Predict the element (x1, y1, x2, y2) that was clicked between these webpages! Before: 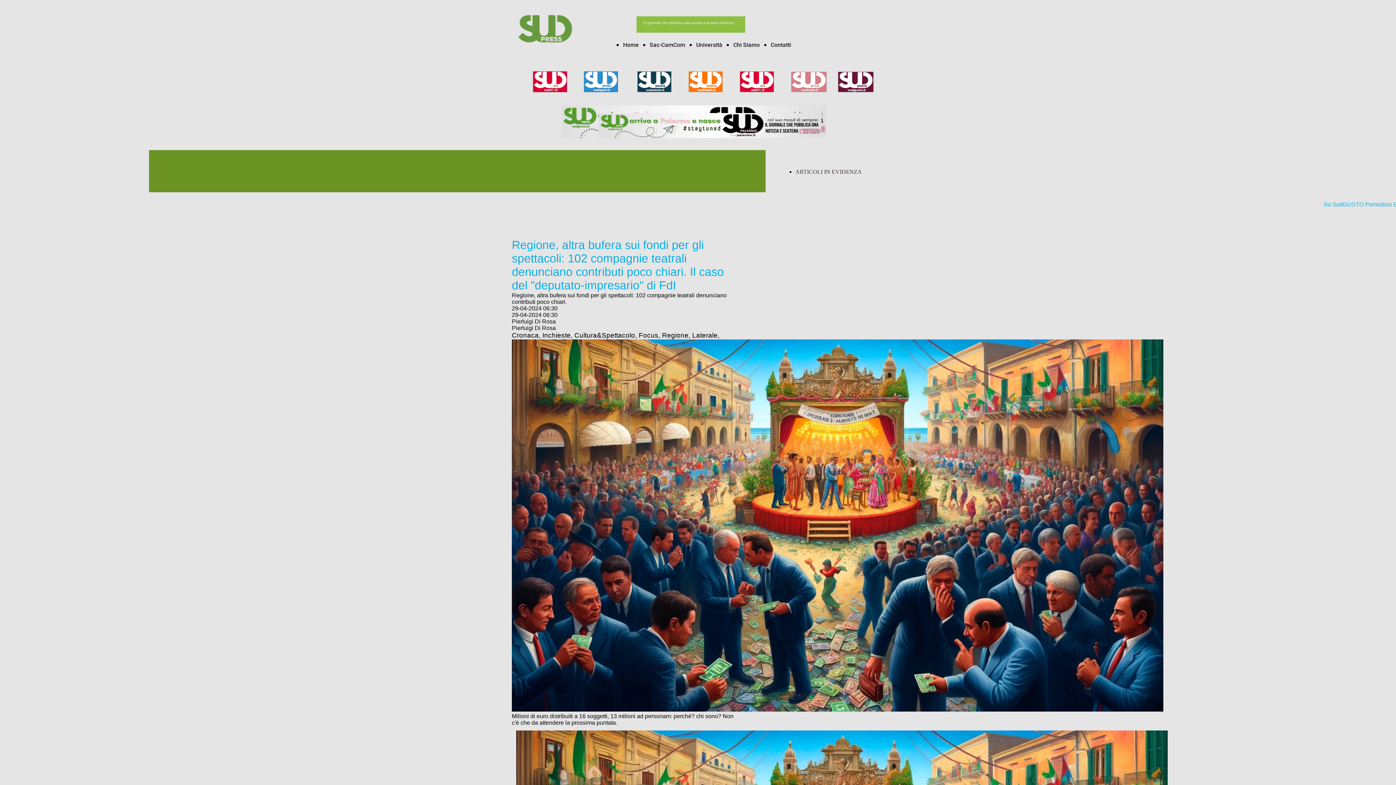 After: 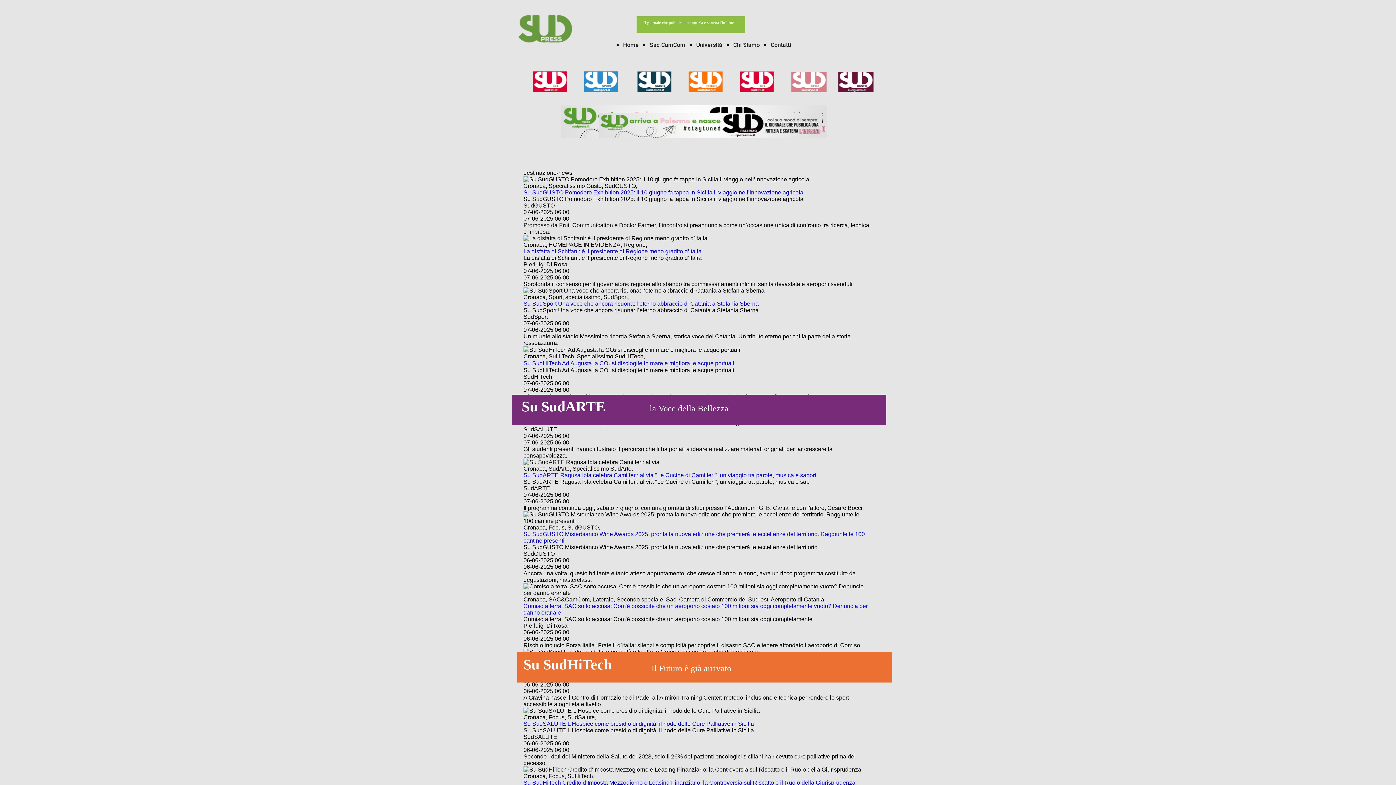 Action: label: ARTICOLI IN EVIDENZA bbox: (795, 168, 862, 174)